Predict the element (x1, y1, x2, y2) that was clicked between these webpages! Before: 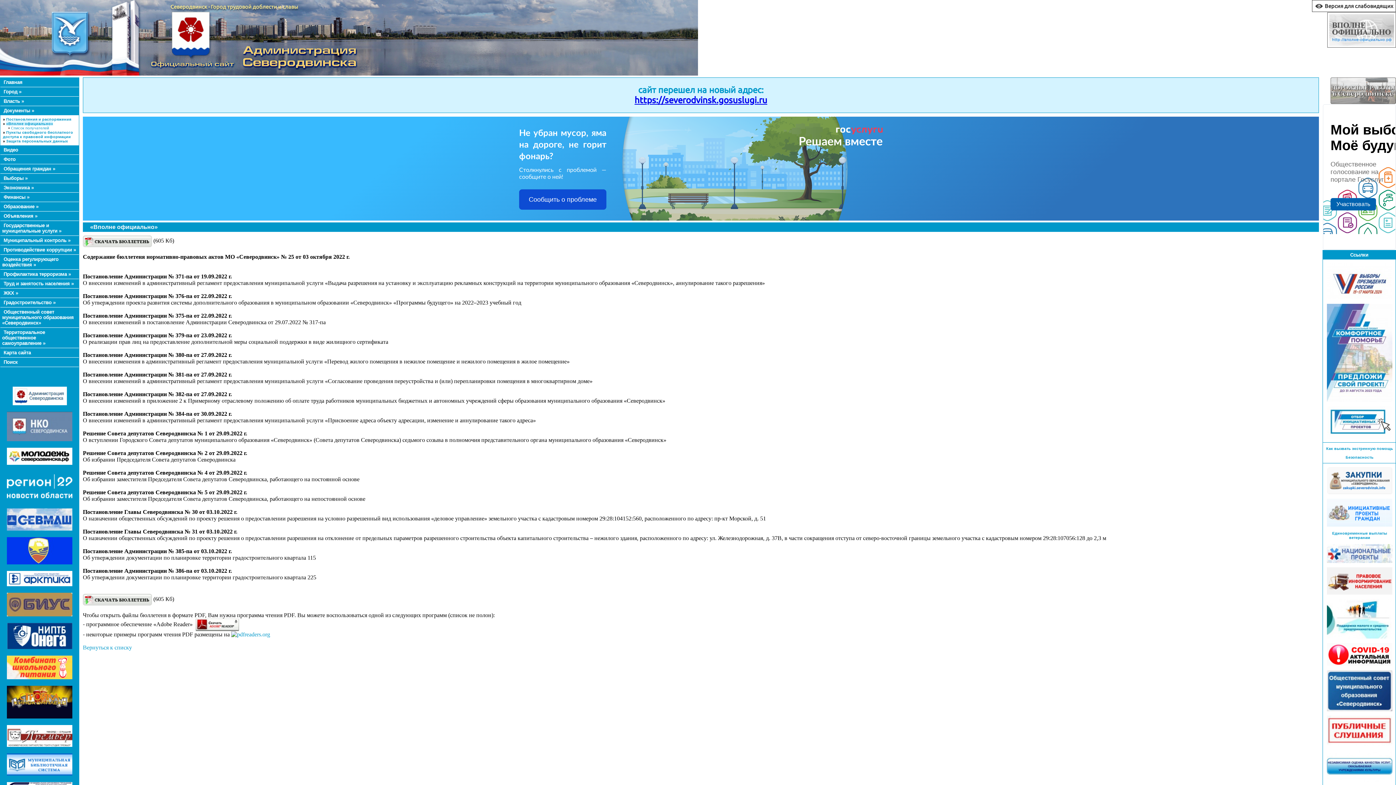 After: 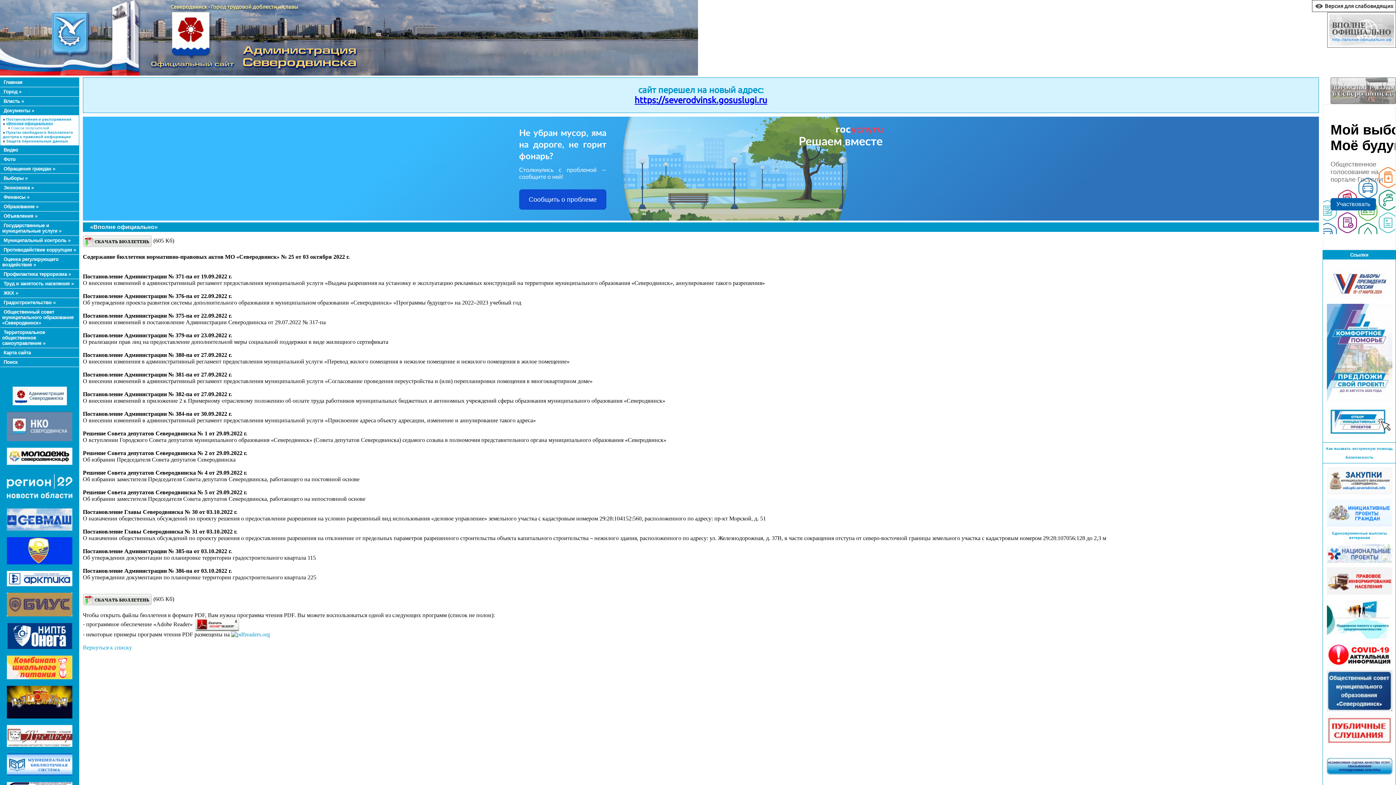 Action: label: https://severodvinsk.gosuslugi.ru bbox: (634, 95, 767, 105)